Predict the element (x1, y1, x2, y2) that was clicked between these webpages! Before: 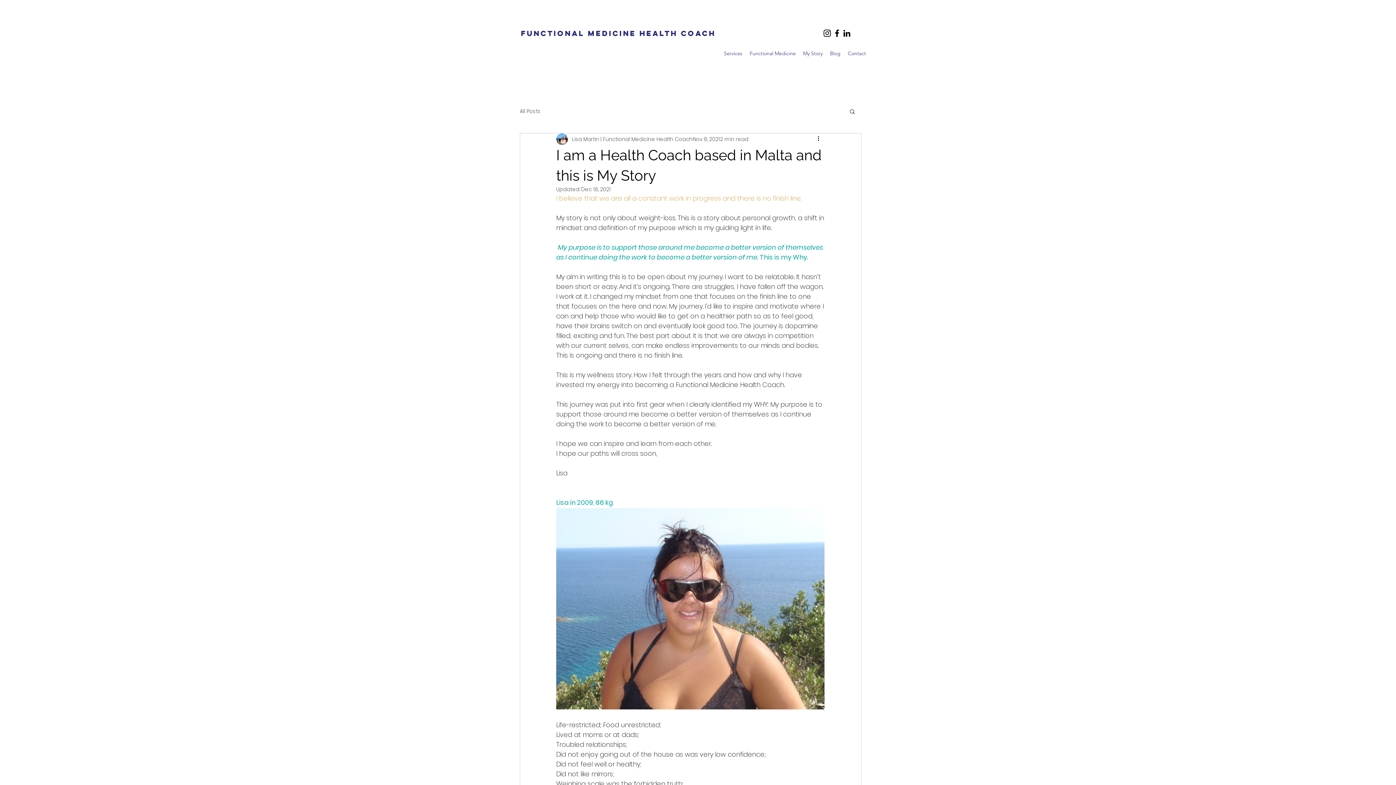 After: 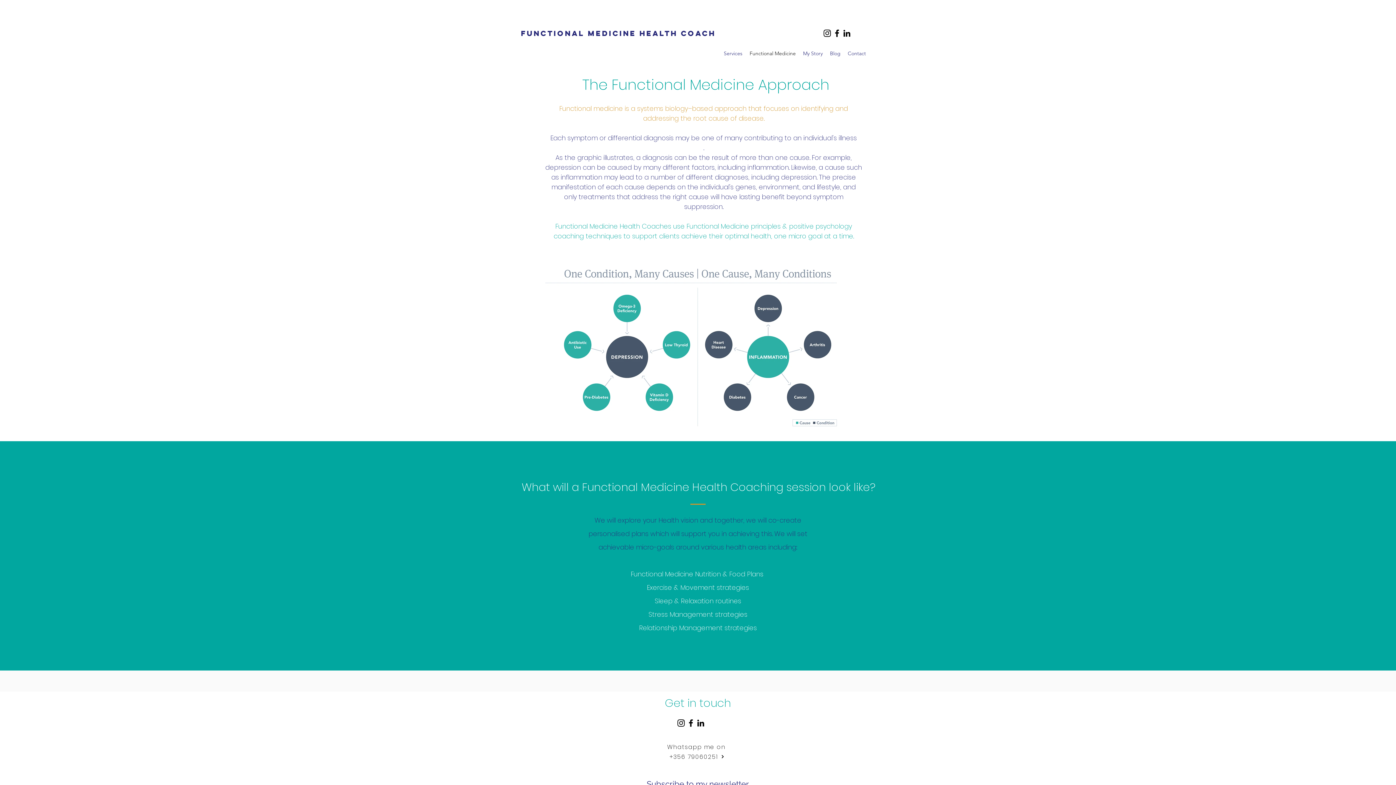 Action: bbox: (746, 44, 799, 62) label: Functional Medicine